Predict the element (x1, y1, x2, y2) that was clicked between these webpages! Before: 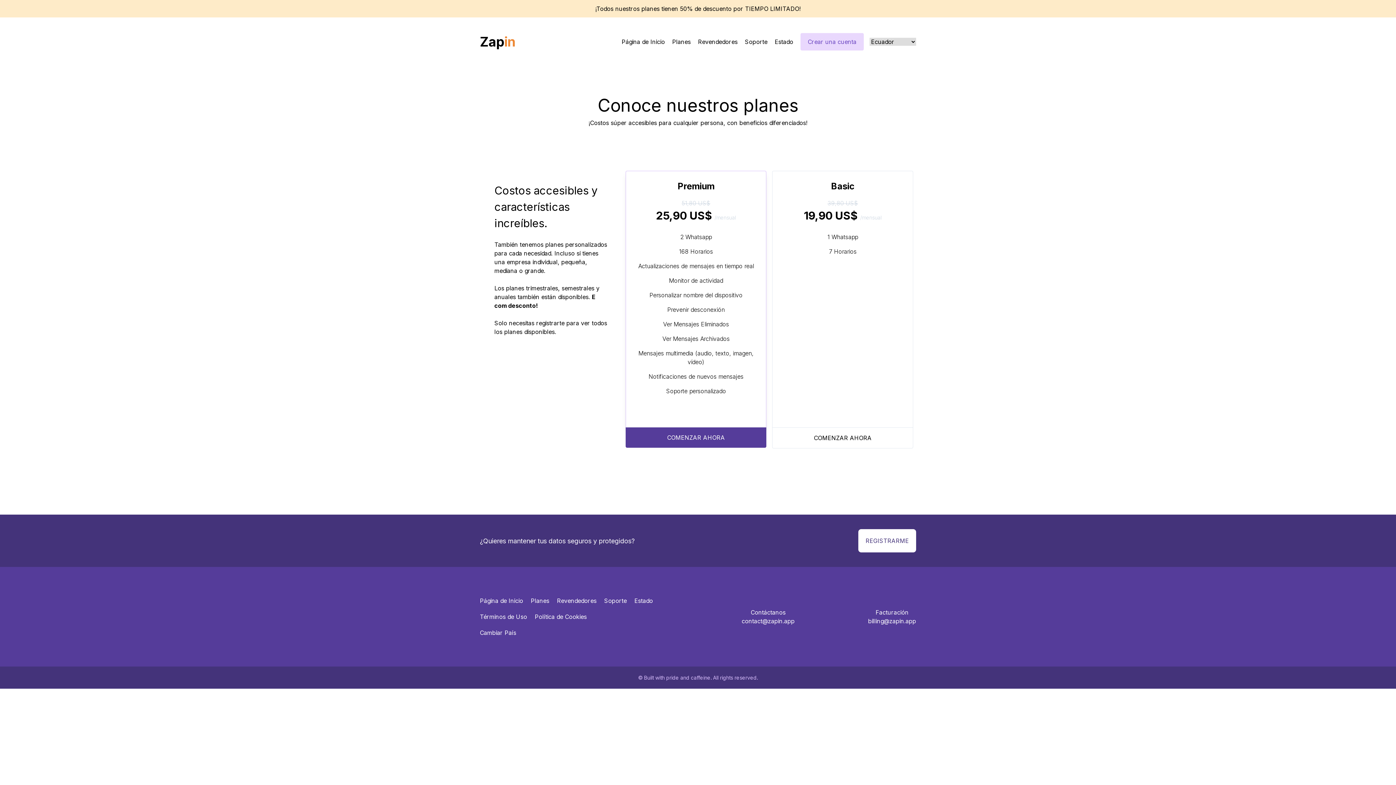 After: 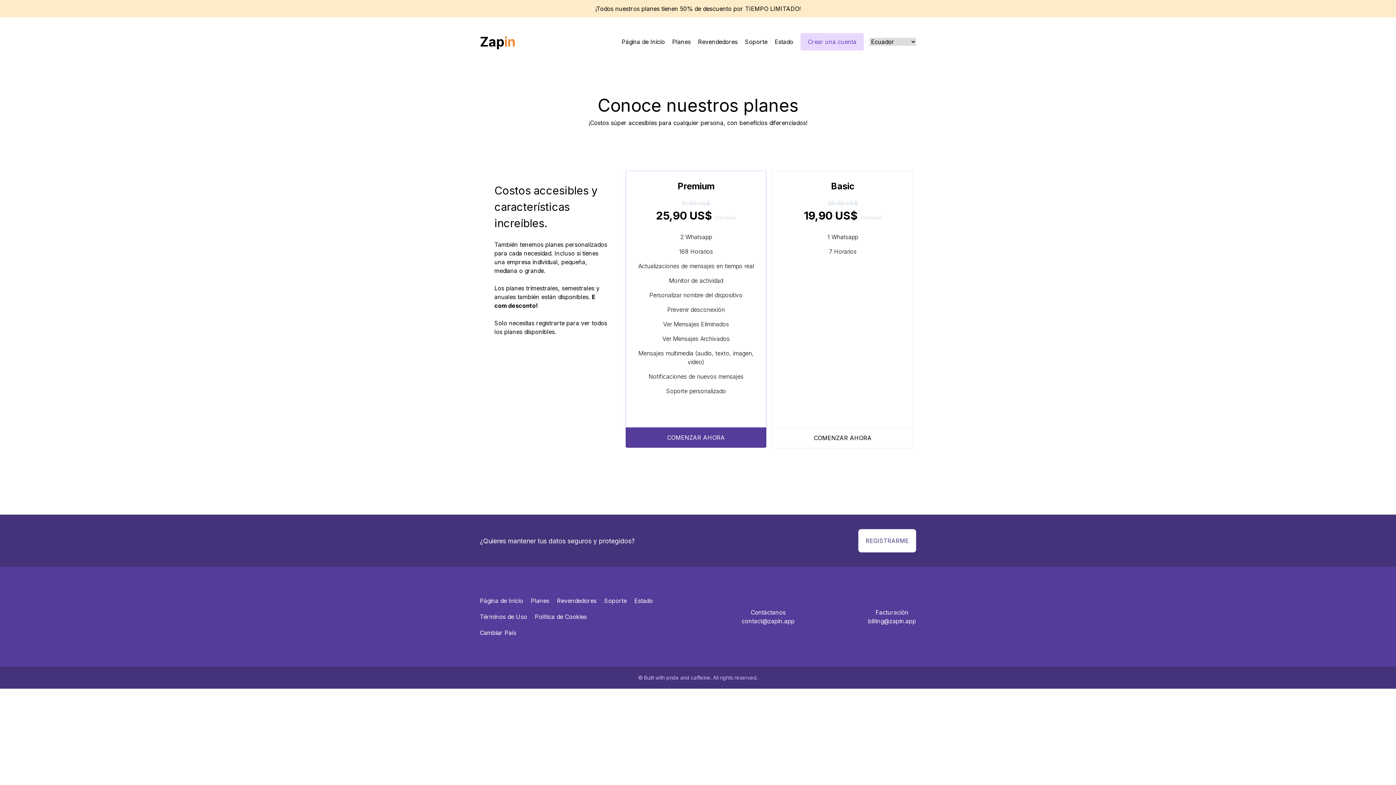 Action: label: Planes bbox: (672, 37, 698, 46)